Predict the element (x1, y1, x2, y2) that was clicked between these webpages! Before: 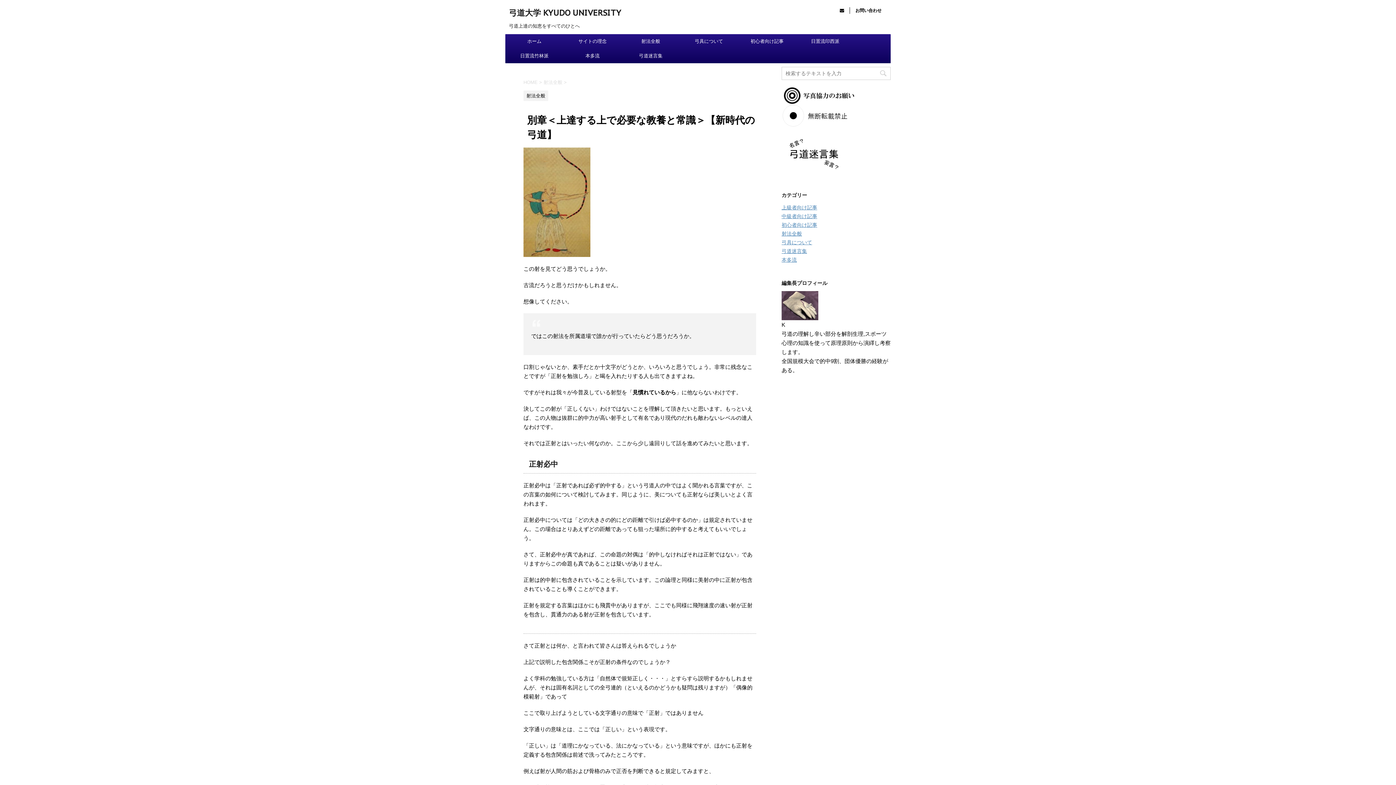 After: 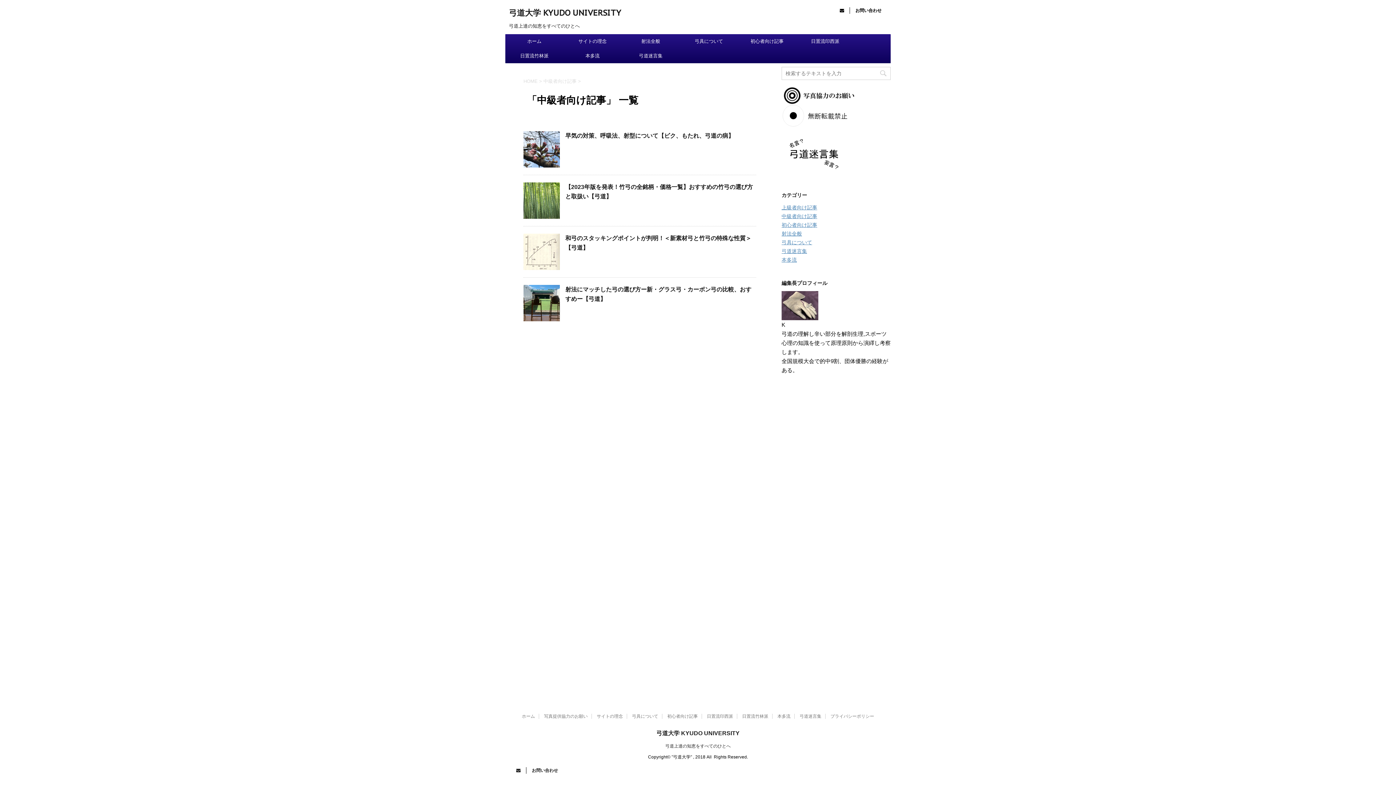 Action: label: 中級者向け記事 bbox: (781, 213, 817, 219)